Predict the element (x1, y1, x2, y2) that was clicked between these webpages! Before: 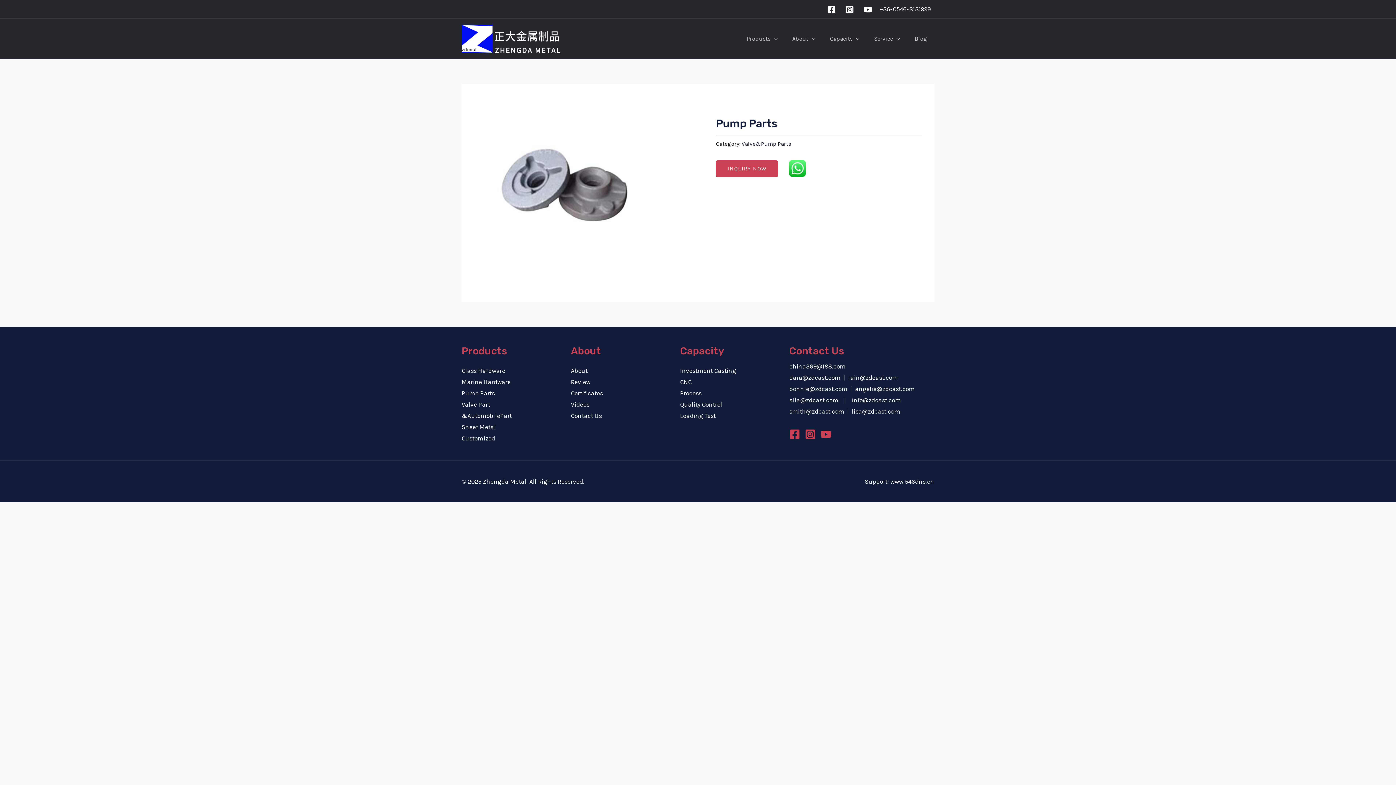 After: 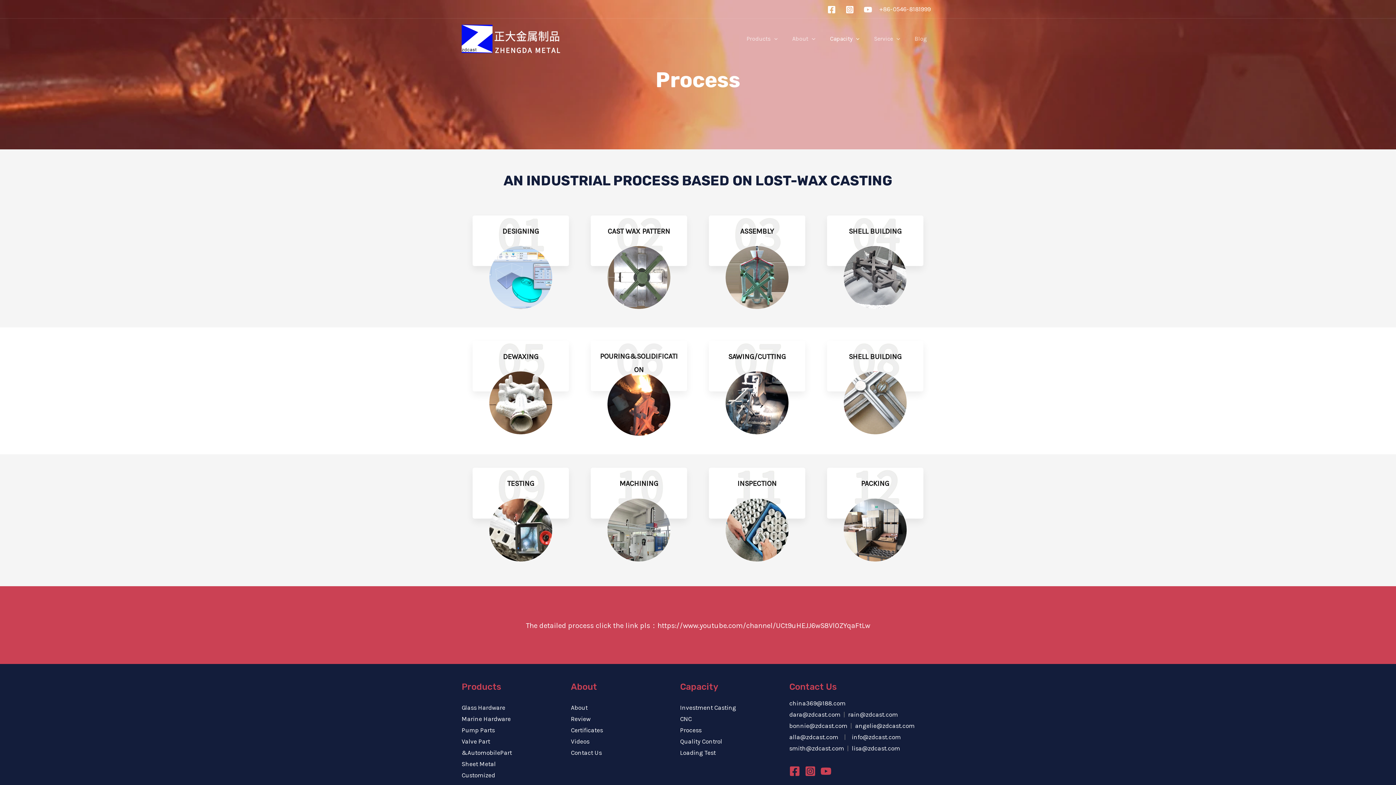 Action: bbox: (680, 389, 701, 397) label: Process